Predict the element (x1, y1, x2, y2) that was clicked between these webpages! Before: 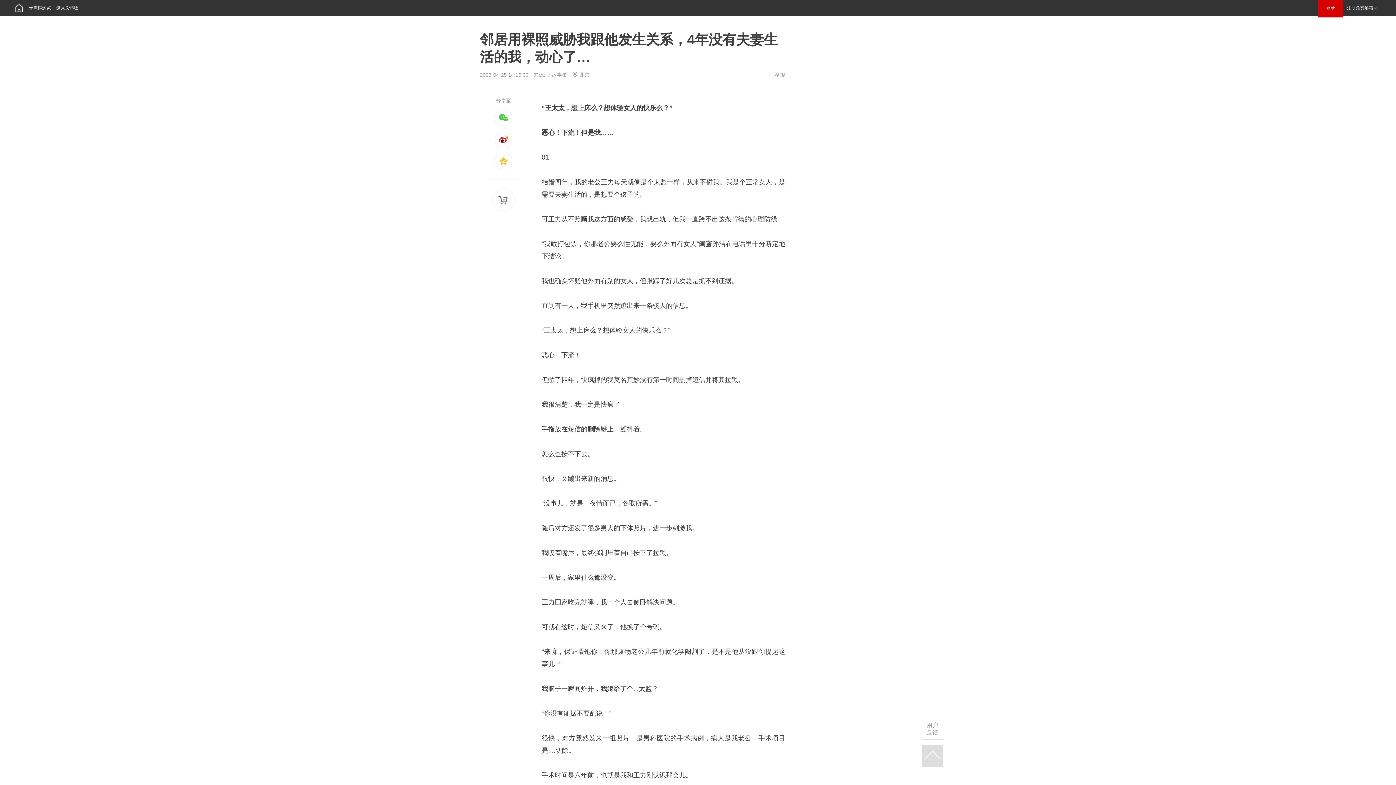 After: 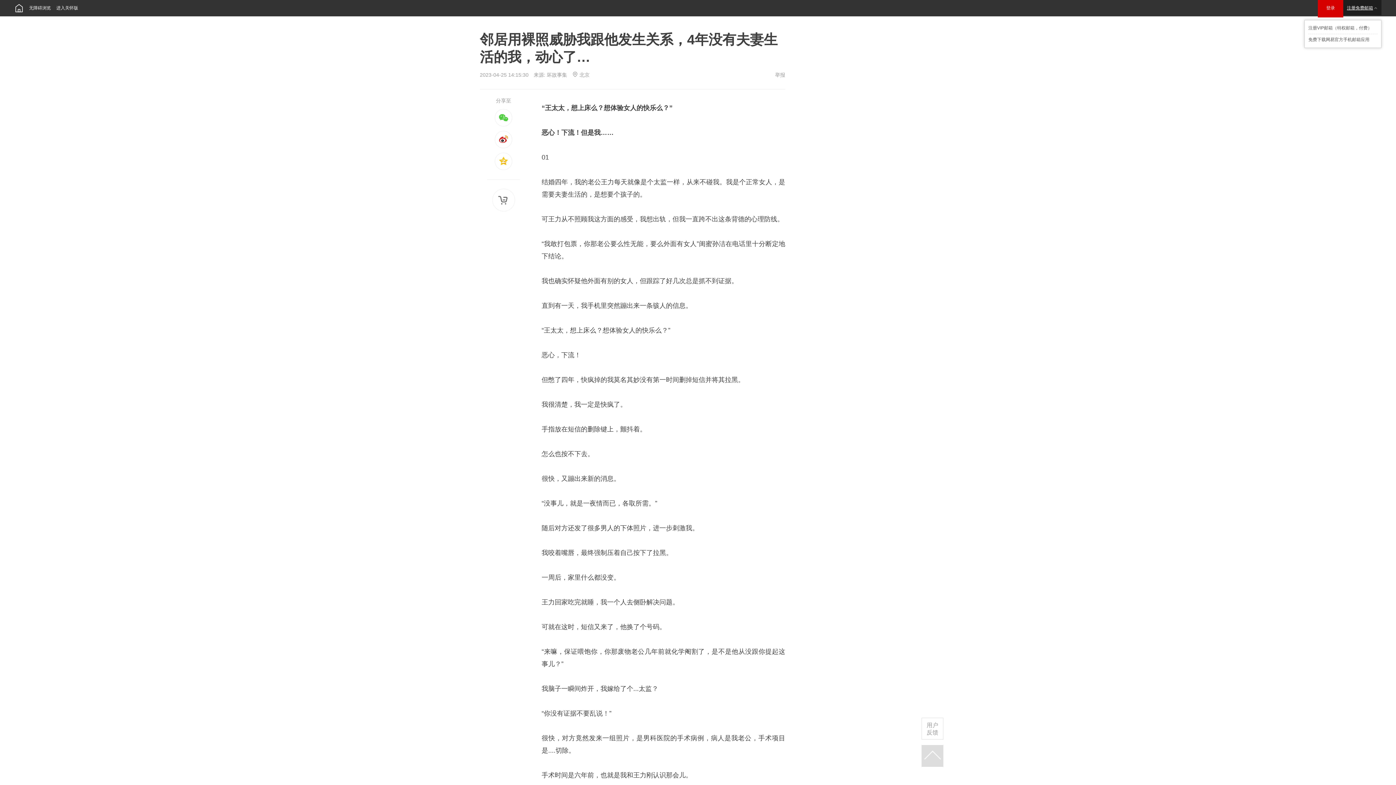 Action: label: 注册免费邮箱 bbox: (1343, 0, 1381, 15)